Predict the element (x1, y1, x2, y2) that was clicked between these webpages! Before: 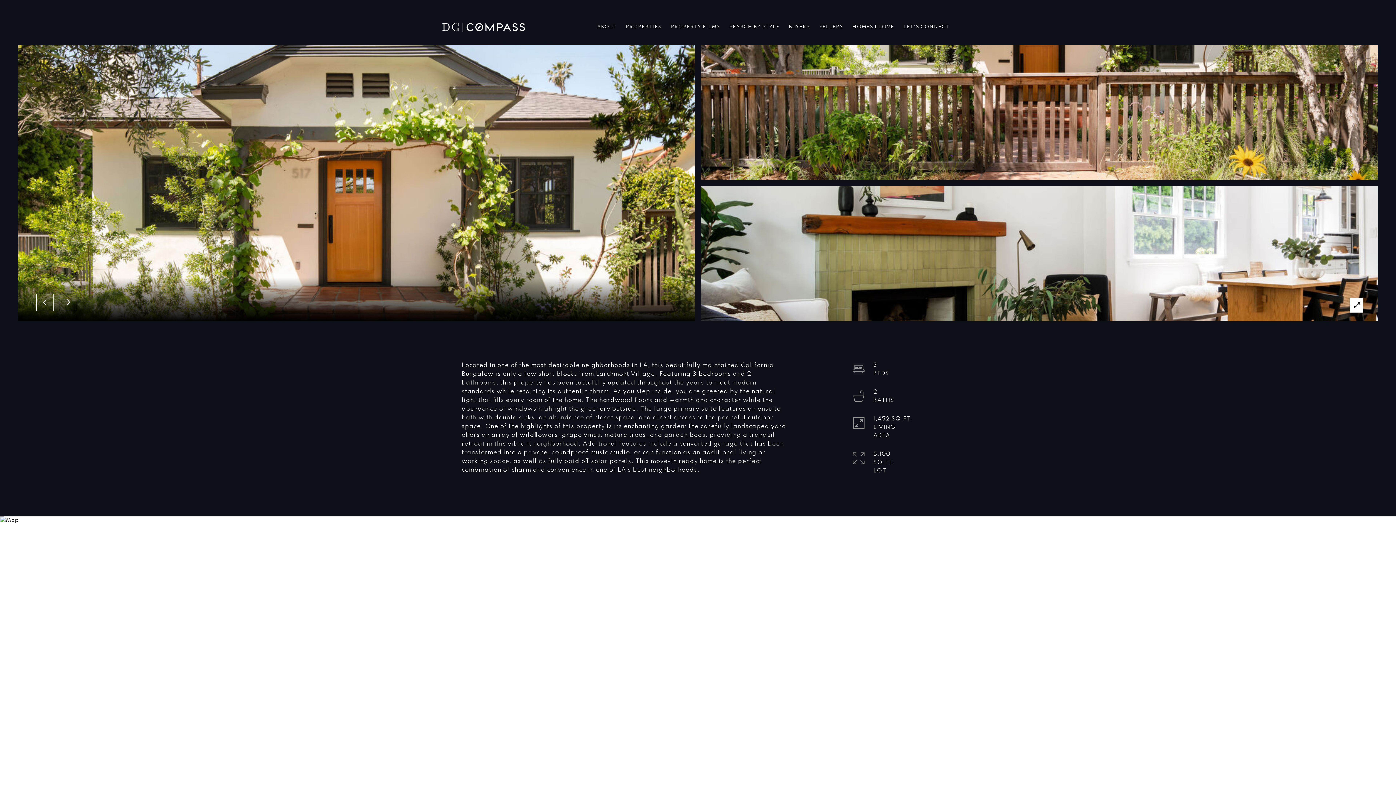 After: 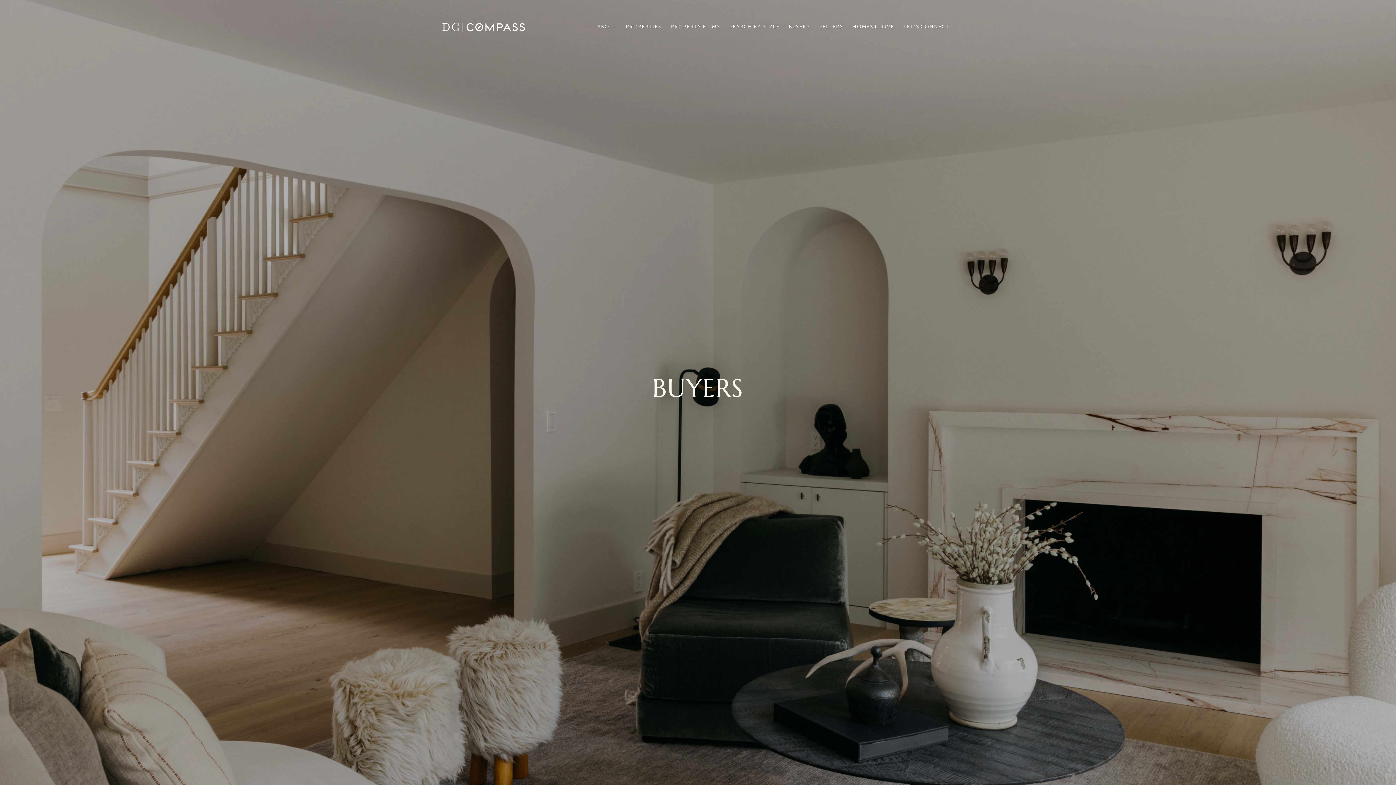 Action: bbox: (784, 20, 814, 33) label: BUYERS